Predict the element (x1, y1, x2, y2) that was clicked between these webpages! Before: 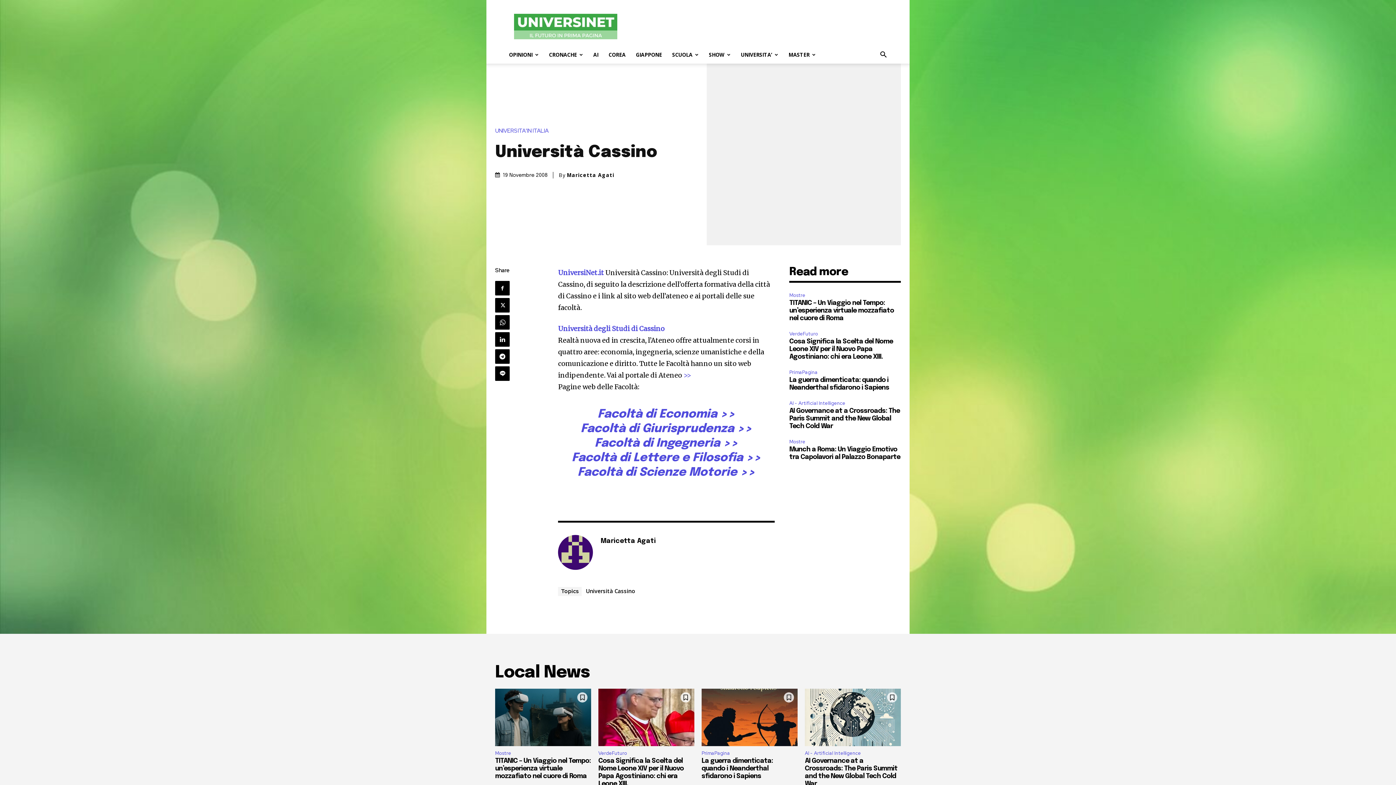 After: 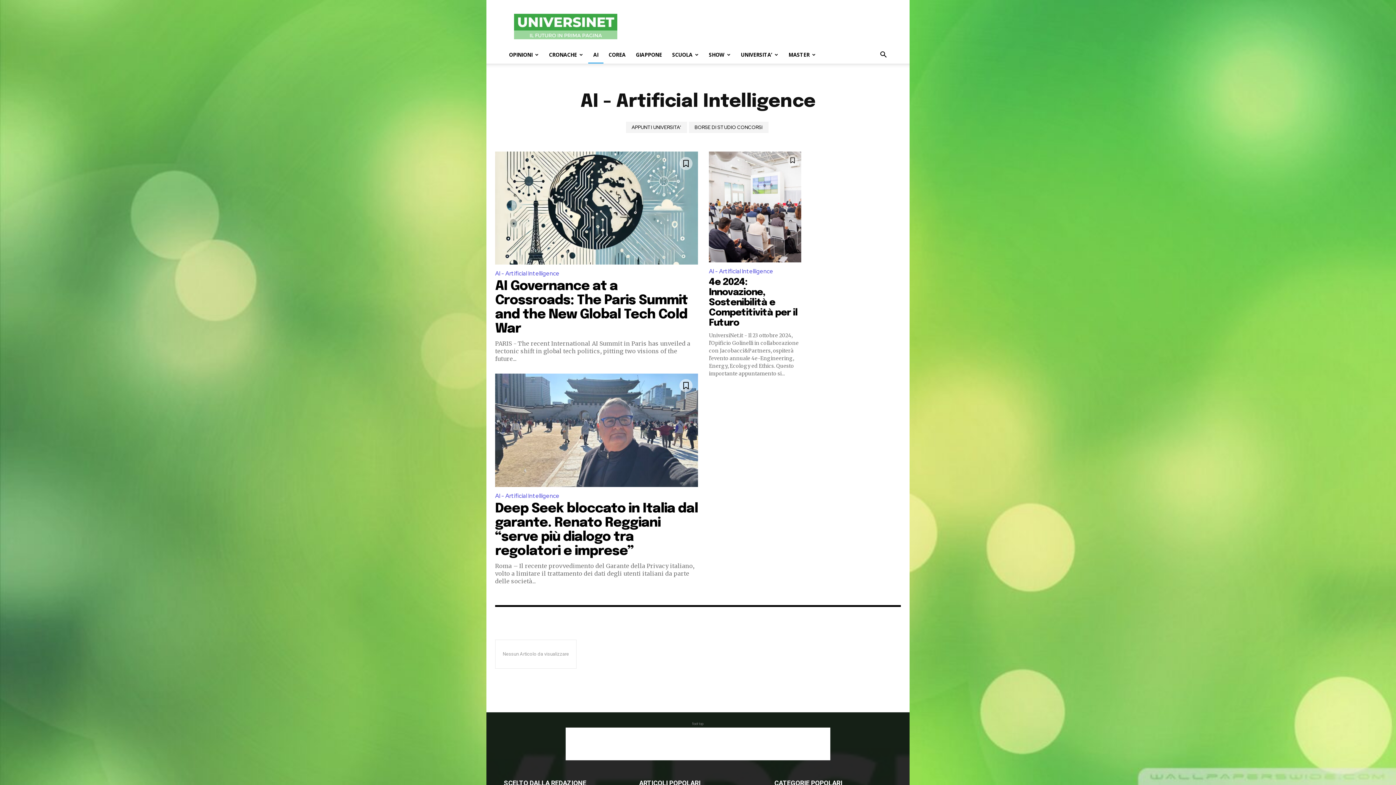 Action: label: AI bbox: (588, 46, 603, 63)